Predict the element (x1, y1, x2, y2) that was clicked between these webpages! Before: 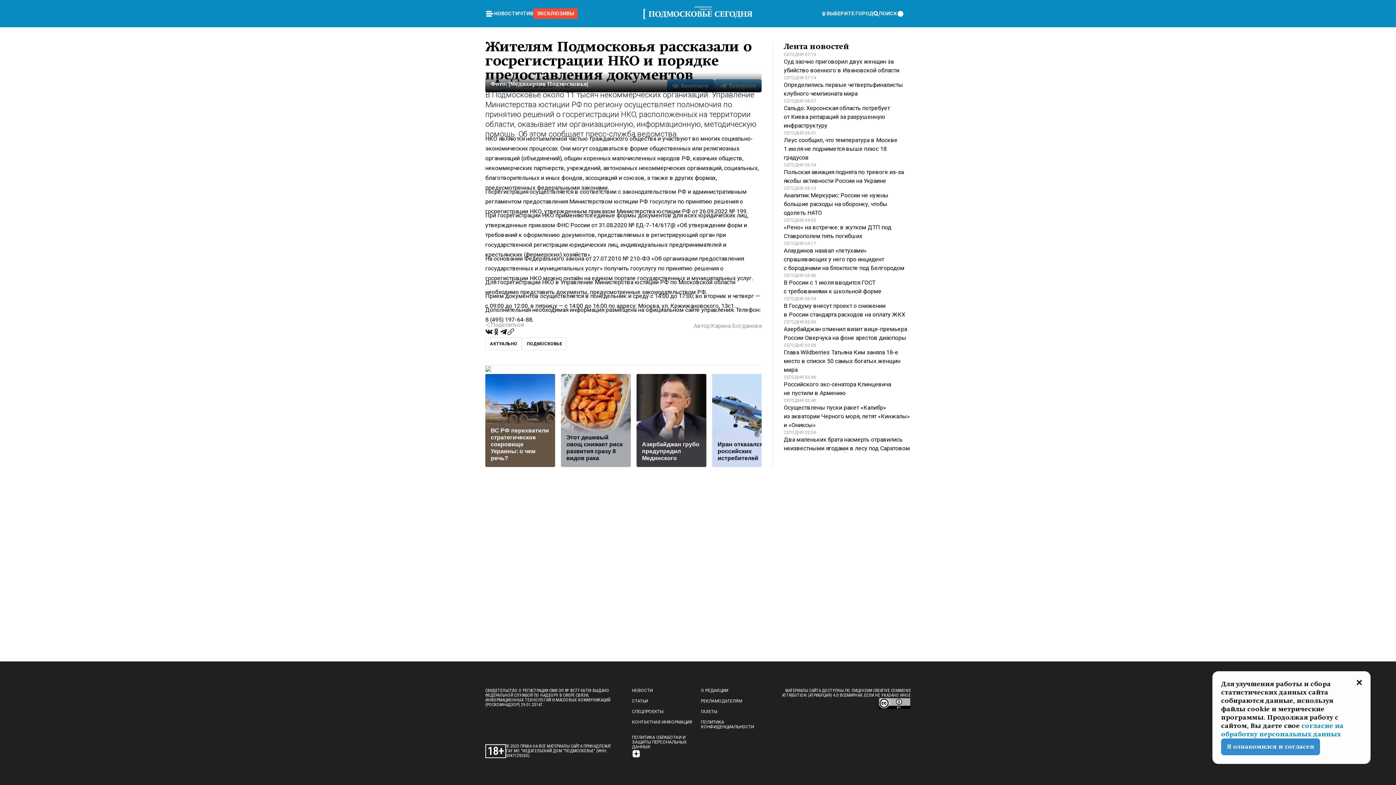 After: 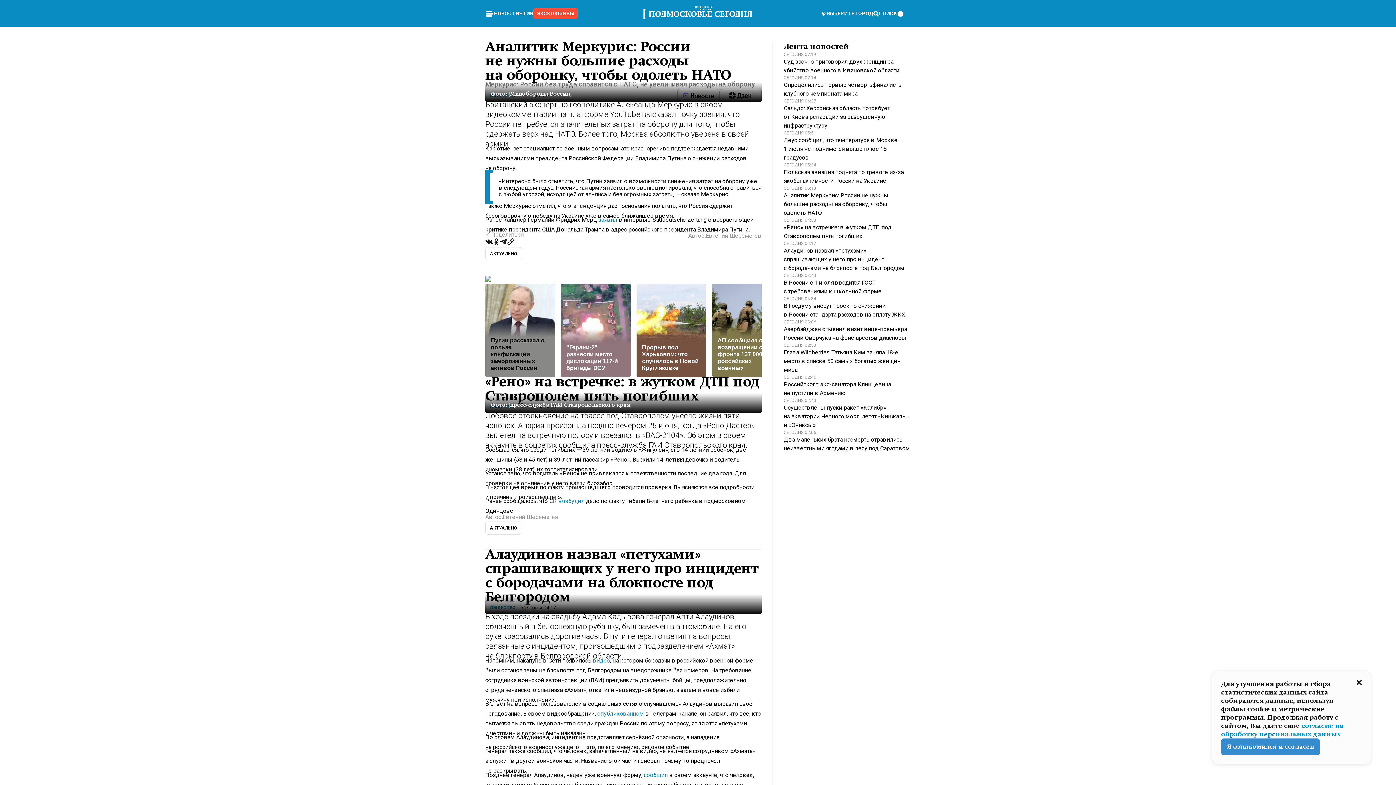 Action: bbox: (784, 185, 910, 217) label: СЕГОДНЯ 05:13

Аналитик Меркурис: России не нужны большие расходы на оборонку, чтобы одолеть НАТО